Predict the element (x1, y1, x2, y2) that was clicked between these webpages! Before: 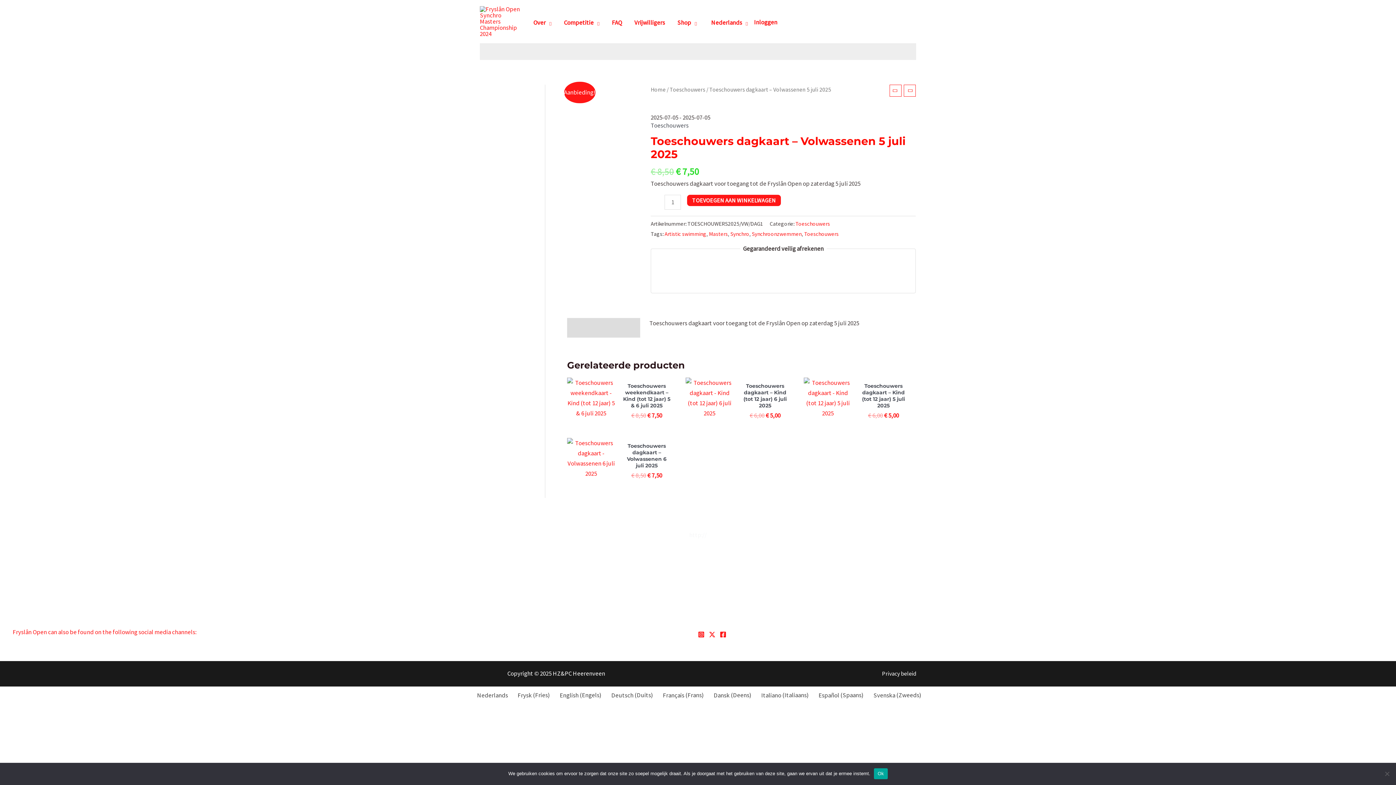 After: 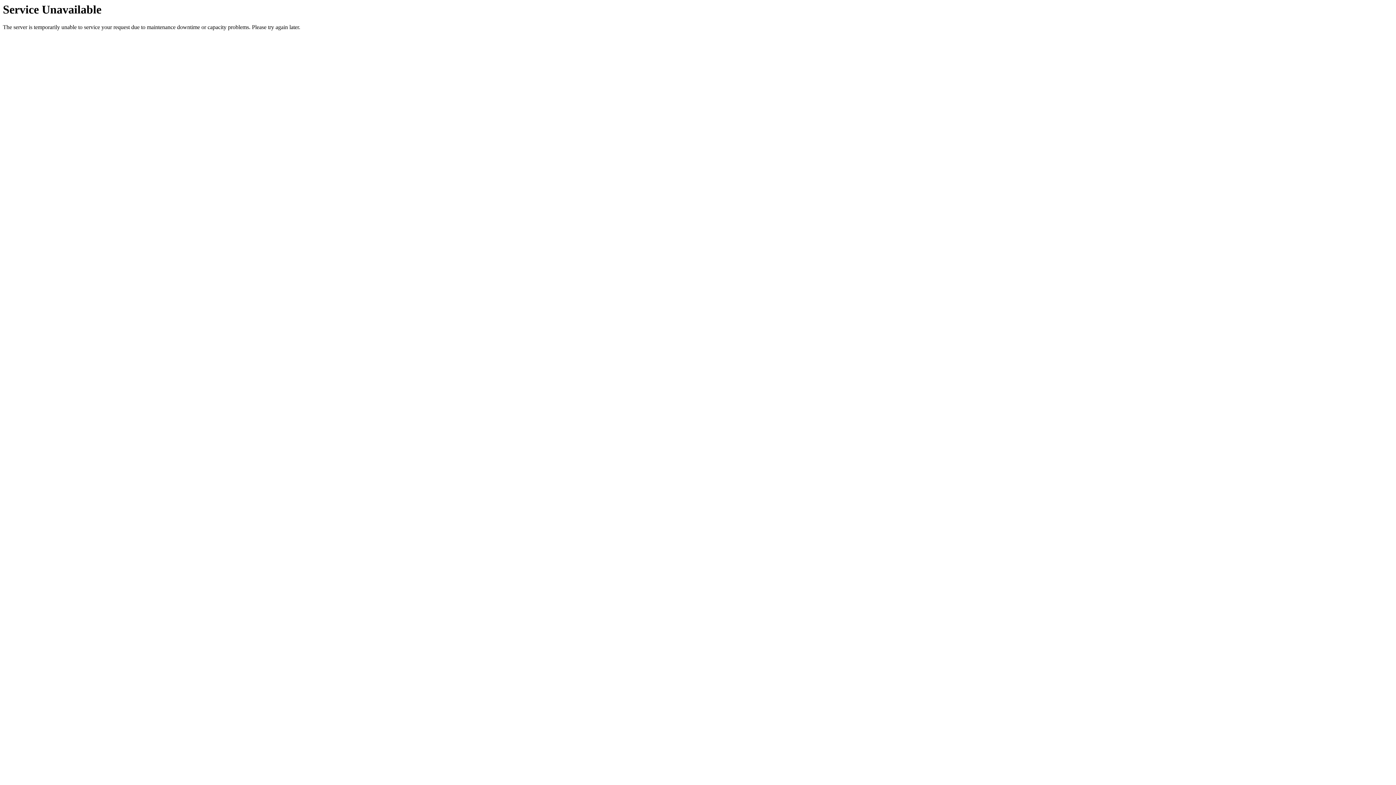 Action: label: Inloggen bbox: (754, 18, 777, 26)